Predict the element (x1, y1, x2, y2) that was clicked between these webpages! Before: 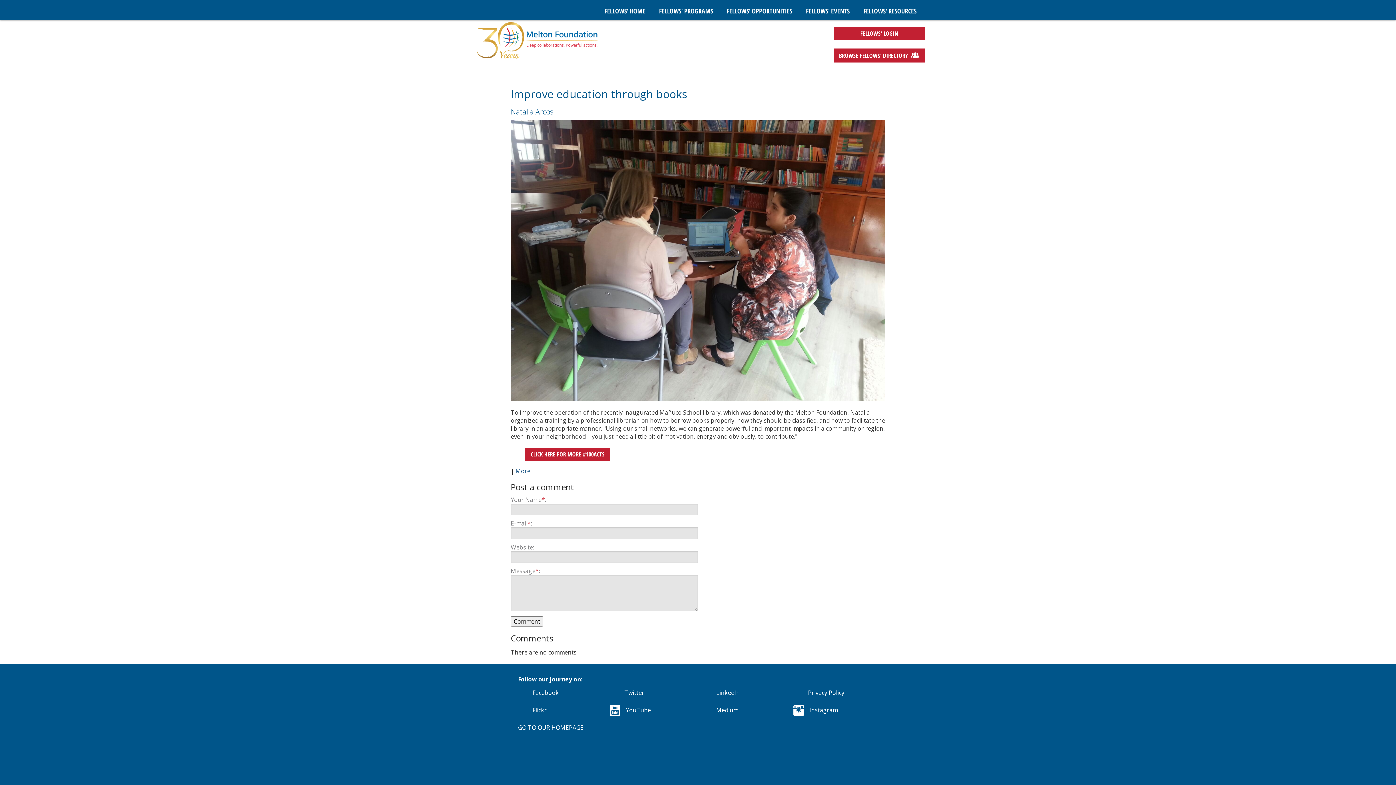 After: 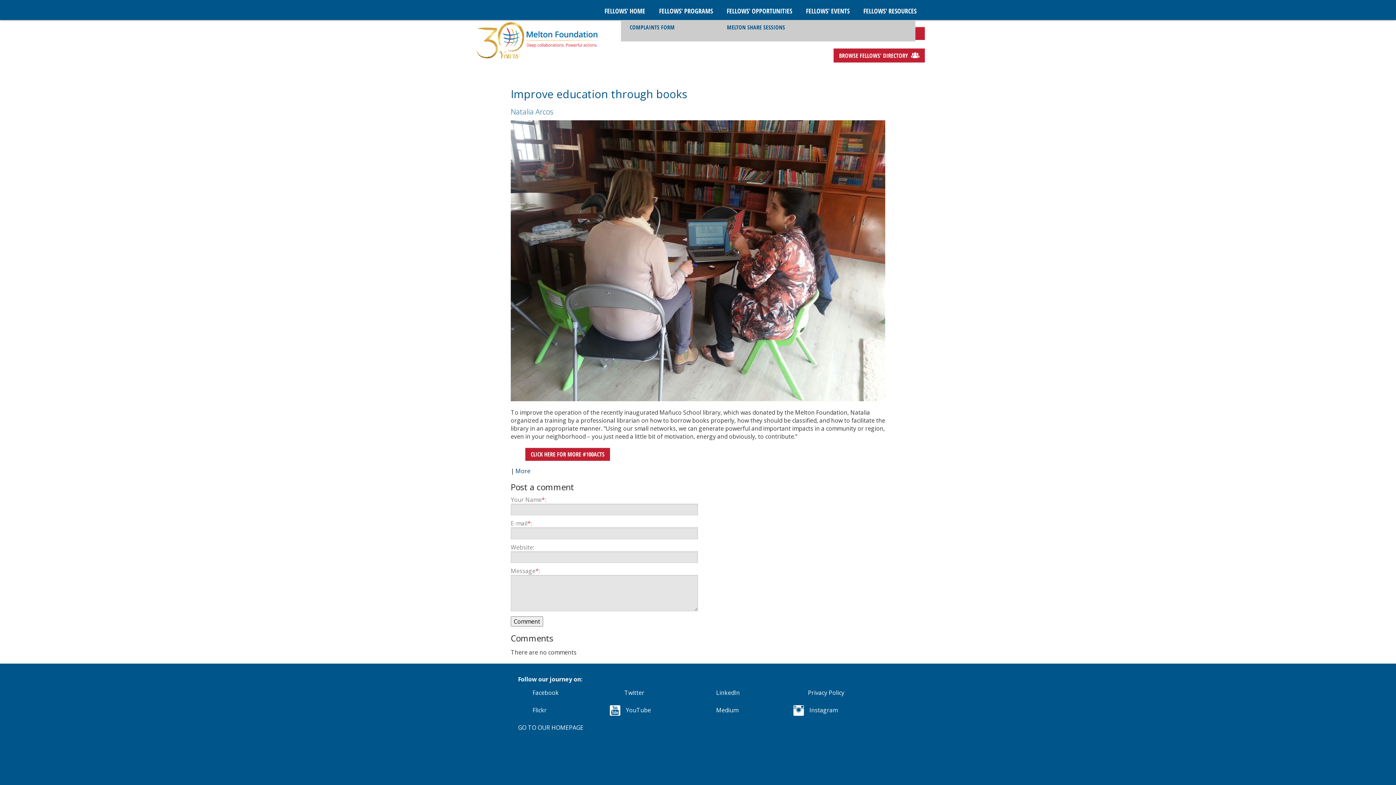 Action: bbox: (863, 6, 925, 15) label: FELLOWS' RESOURCES